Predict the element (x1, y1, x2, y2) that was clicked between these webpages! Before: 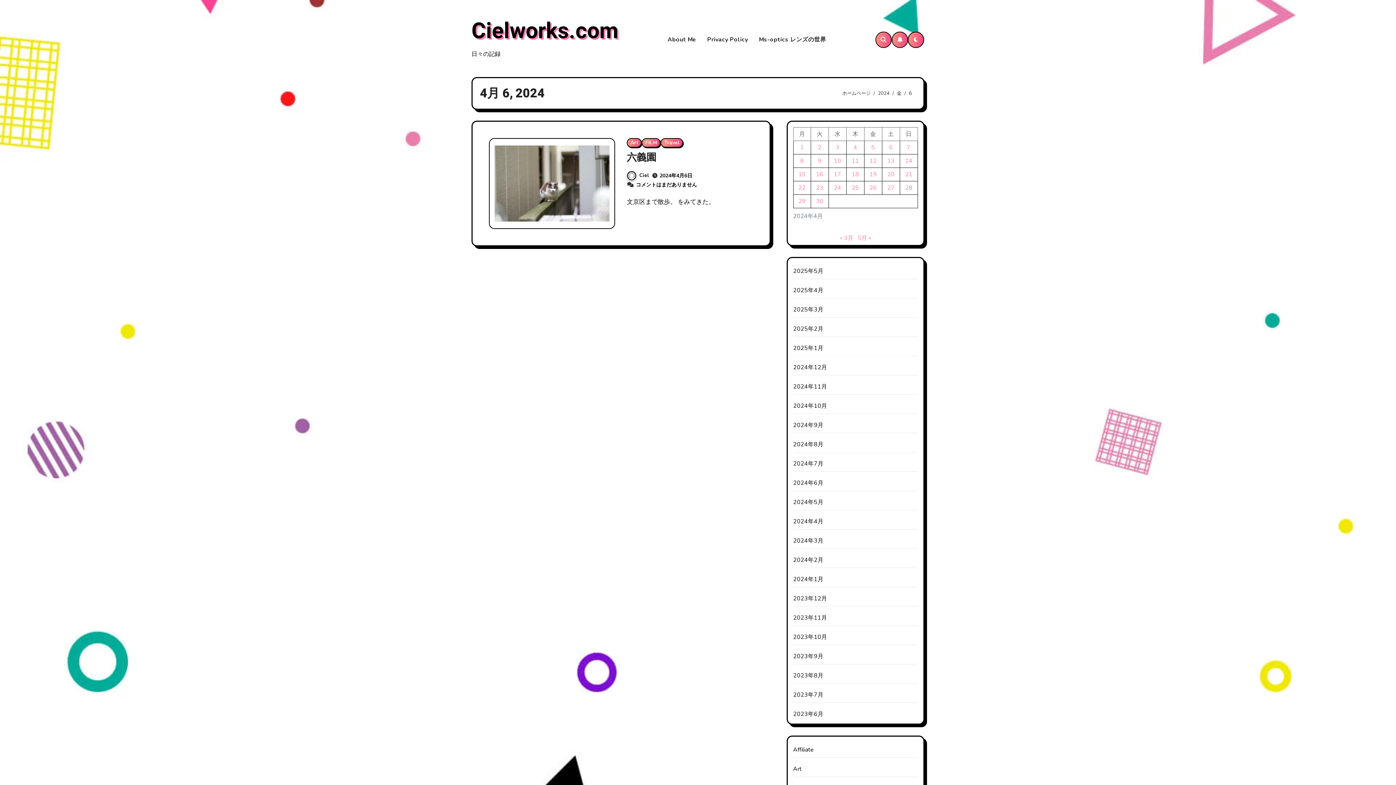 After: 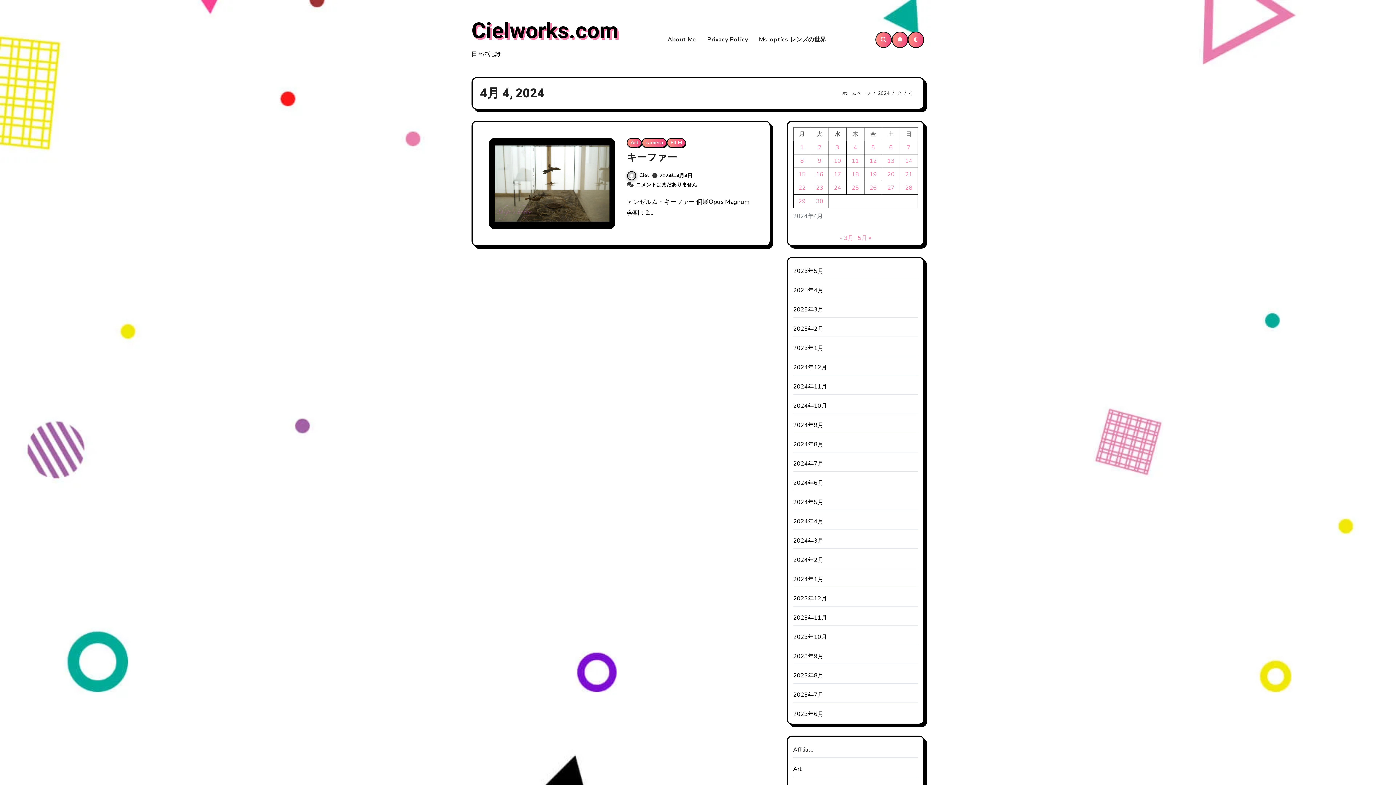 Action: label: 2024年4月4日 に投稿を公開 bbox: (853, 143, 857, 151)